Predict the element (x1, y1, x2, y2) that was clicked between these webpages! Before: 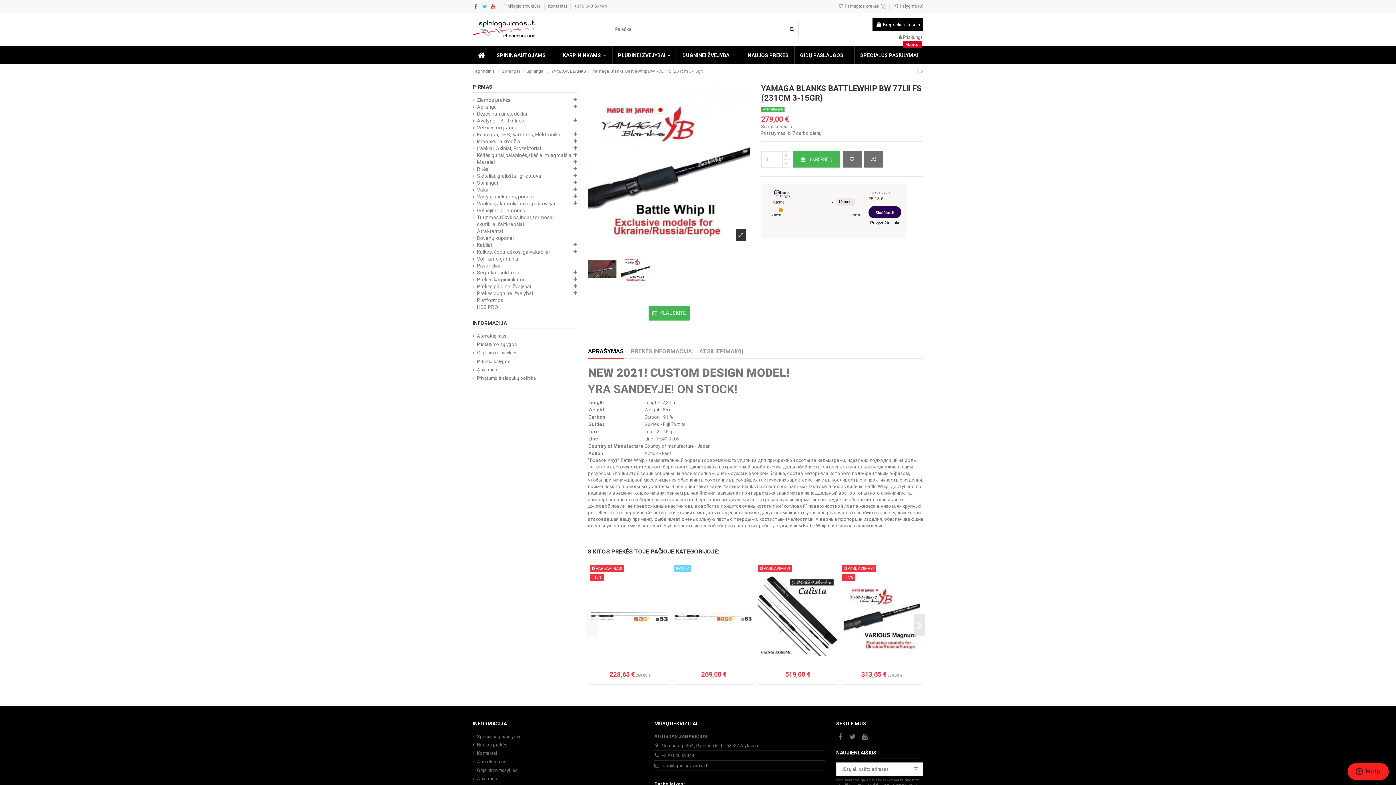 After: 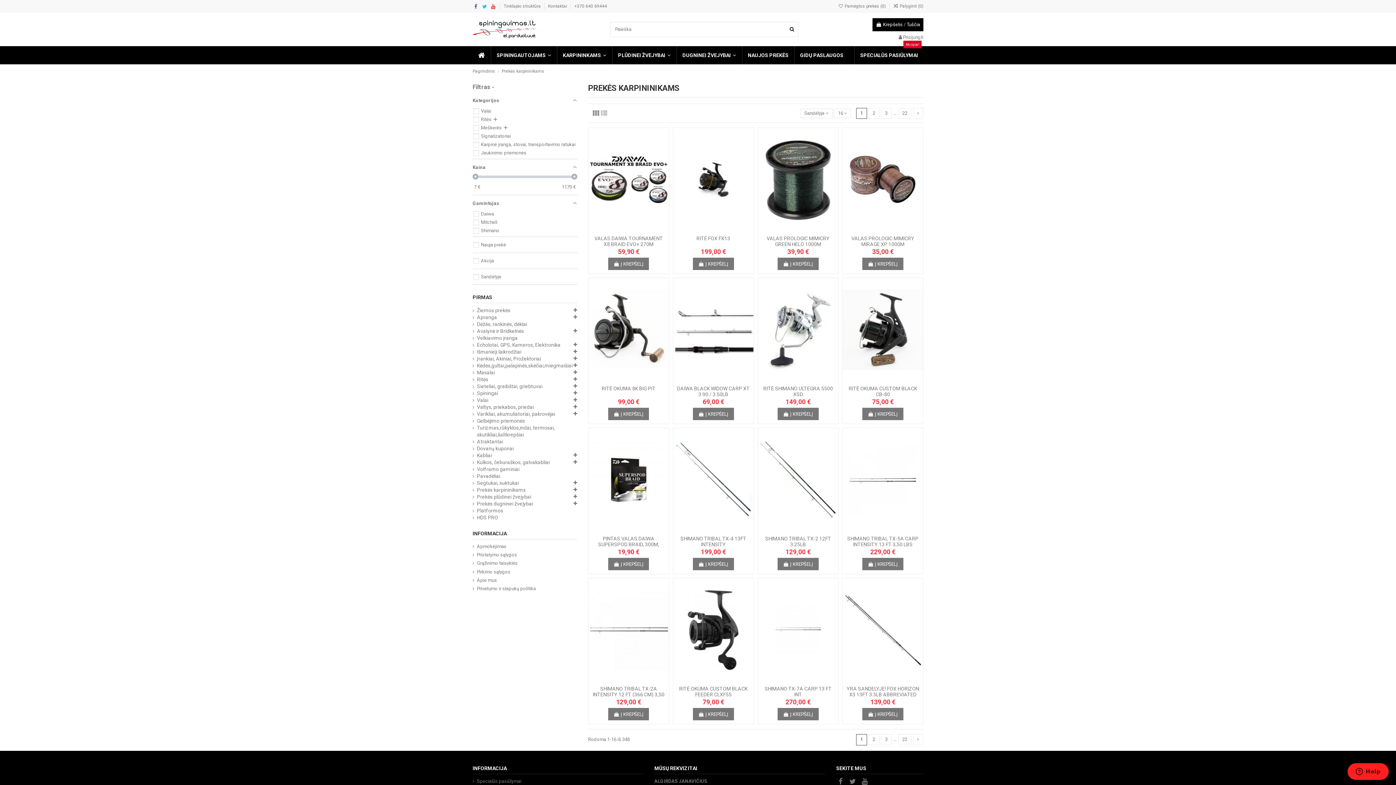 Action: label: Prekės karpininikams bbox: (472, 276, 525, 283)